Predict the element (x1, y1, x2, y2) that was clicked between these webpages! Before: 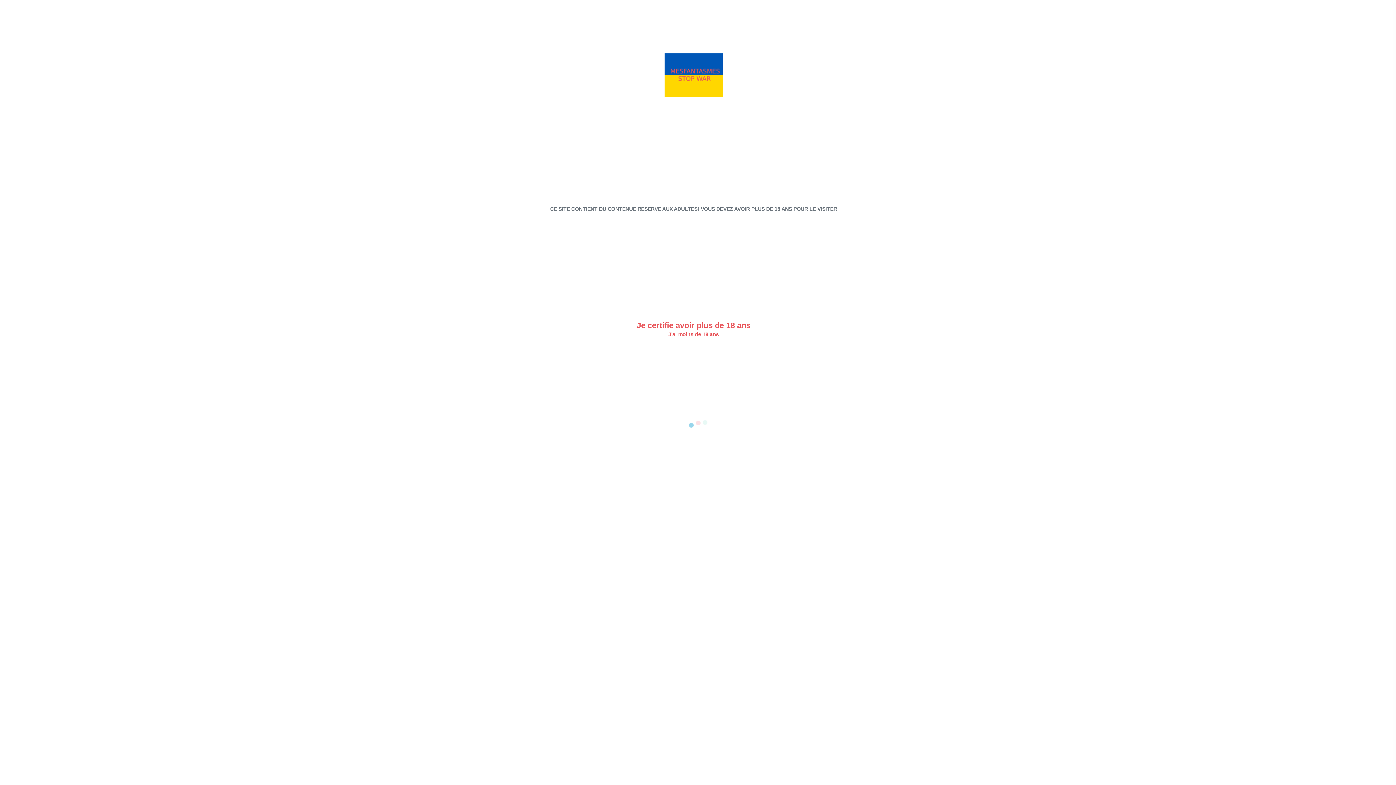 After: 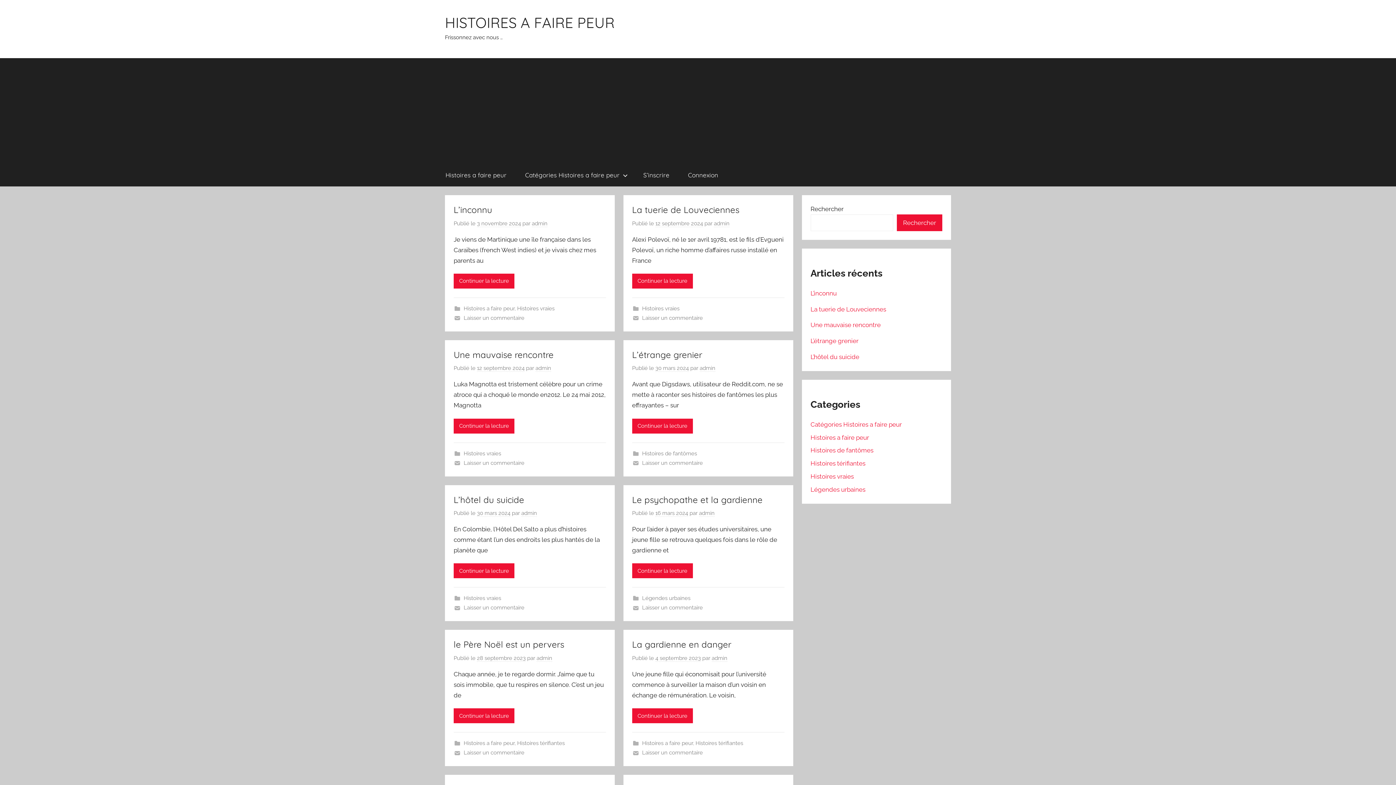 Action: label: J'ai moins de 18 ans bbox: (668, 331, 719, 337)